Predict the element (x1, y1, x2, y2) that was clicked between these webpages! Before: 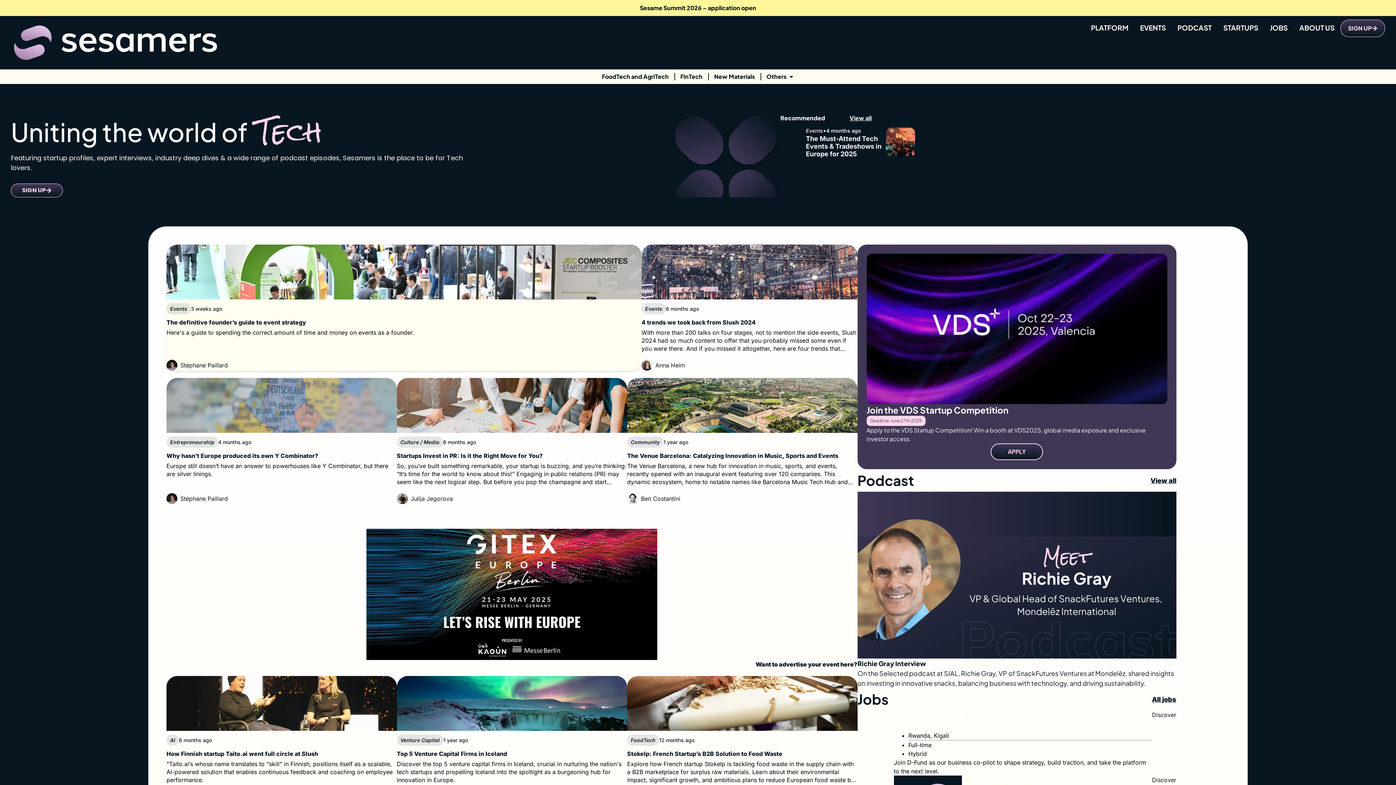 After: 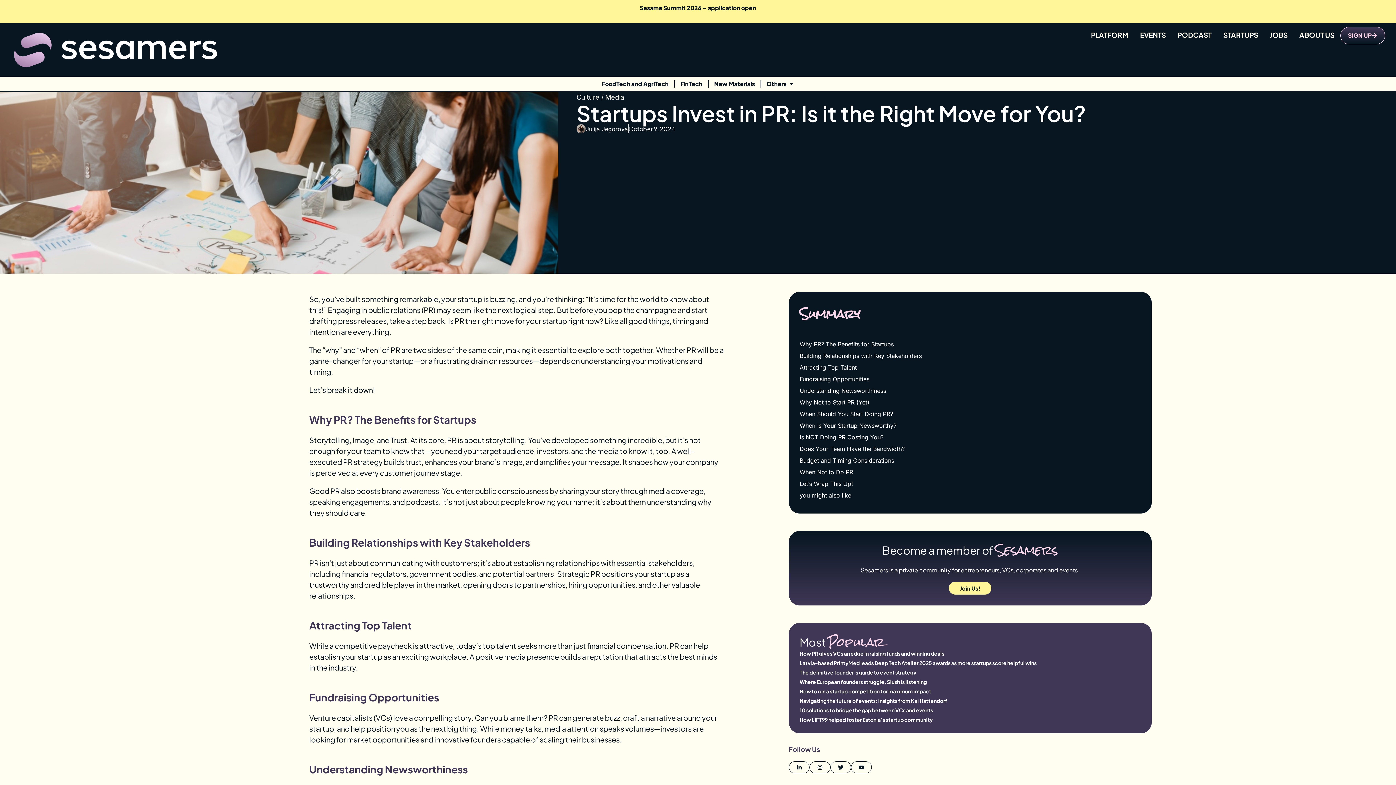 Action: label: Startups Invest in PR: Is it the Right Move for You? bbox: (396, 452, 542, 459)